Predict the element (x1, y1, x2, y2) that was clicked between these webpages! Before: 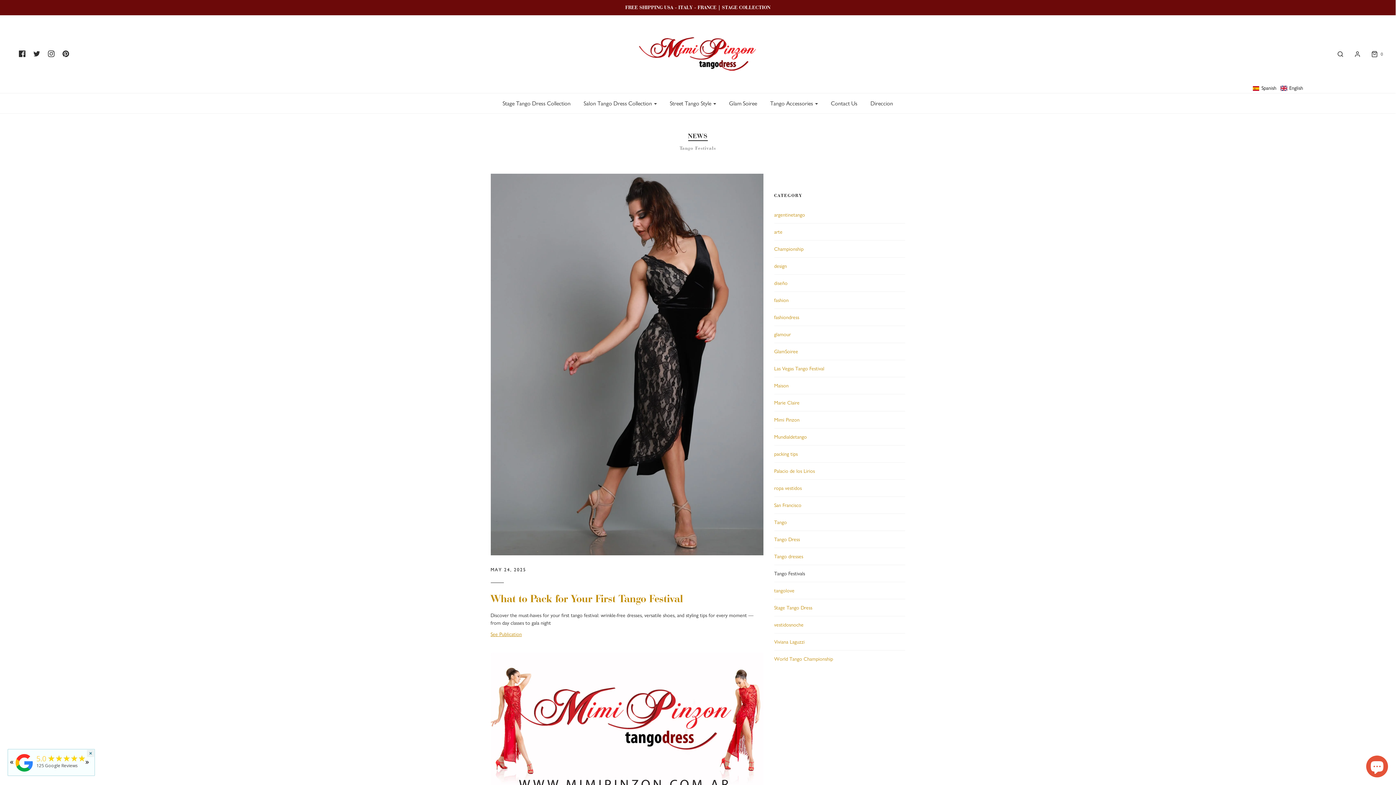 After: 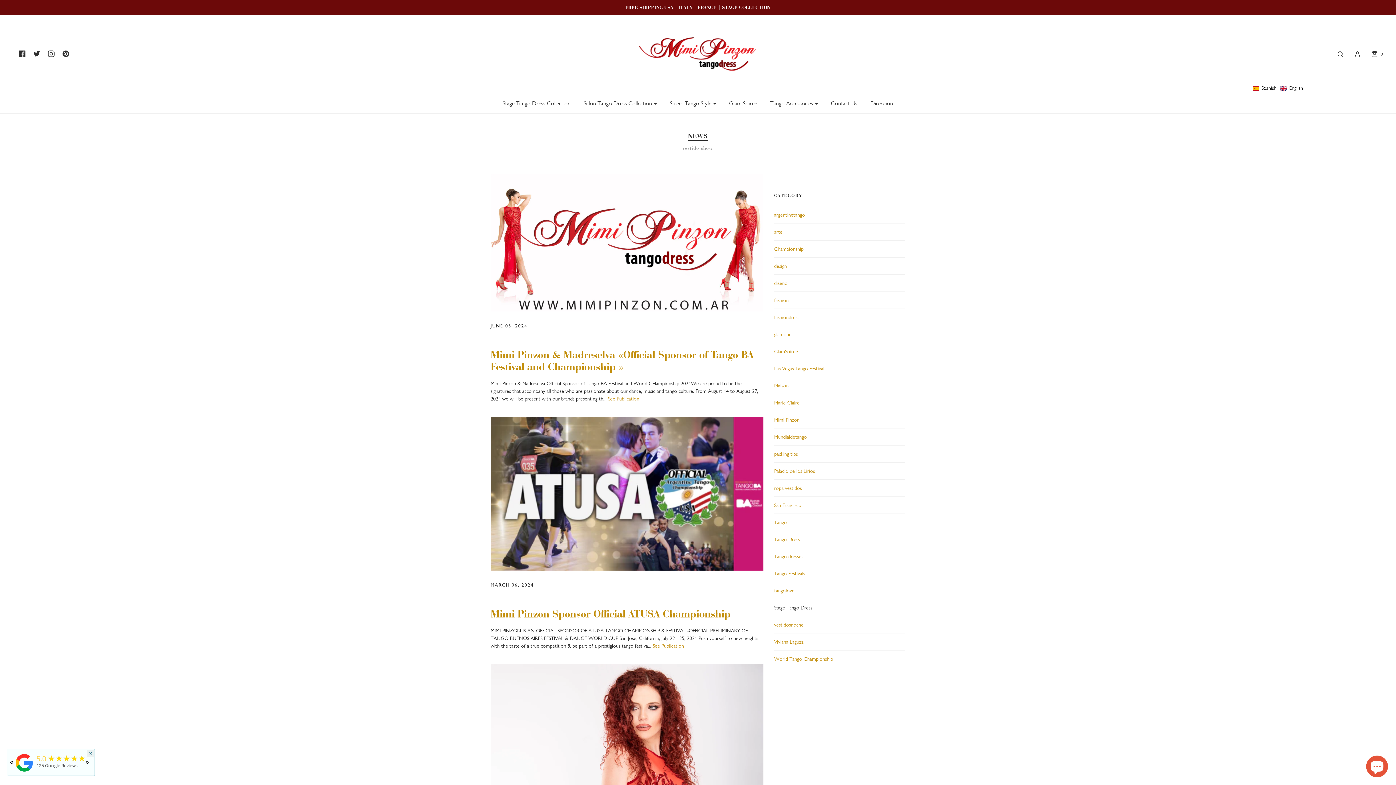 Action: bbox: (774, 604, 812, 611) label: Stage Tango Dress